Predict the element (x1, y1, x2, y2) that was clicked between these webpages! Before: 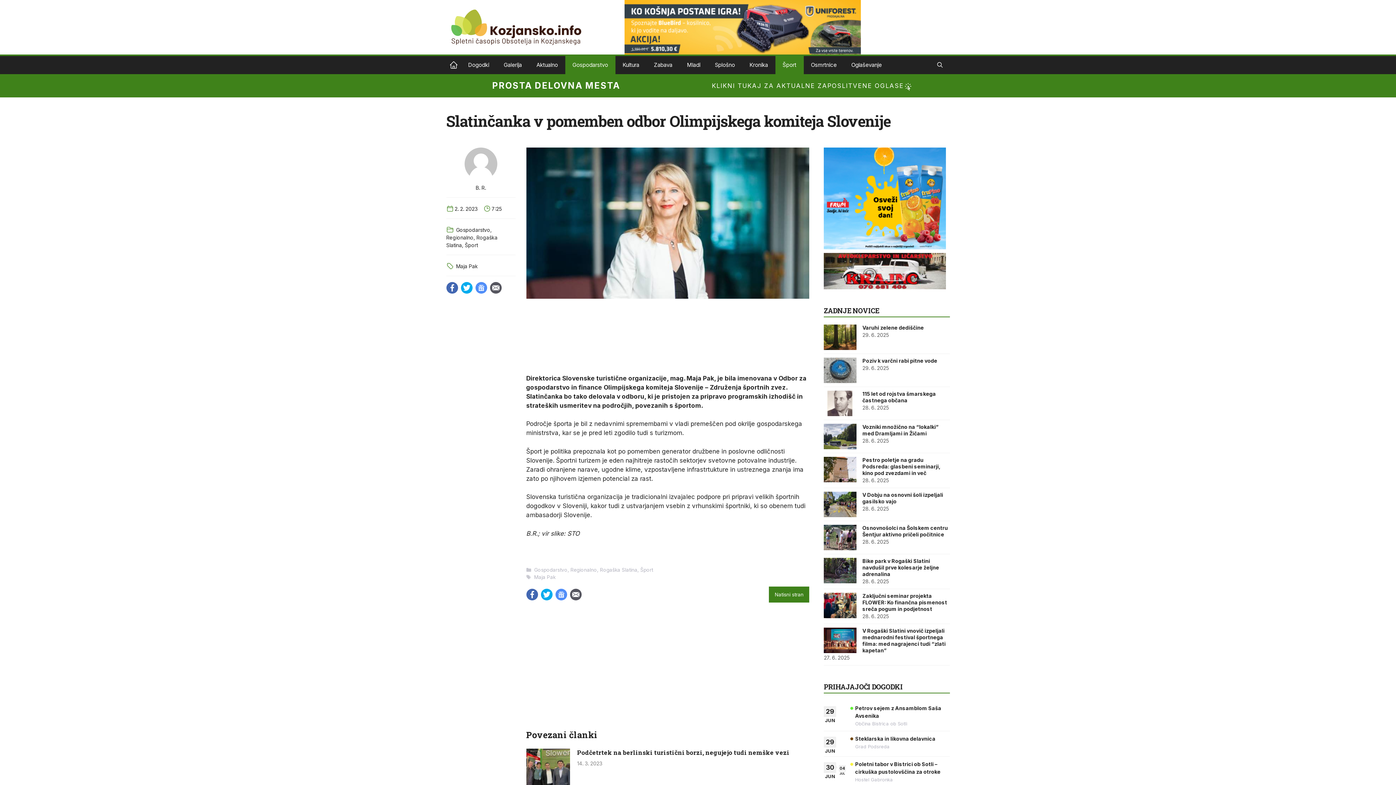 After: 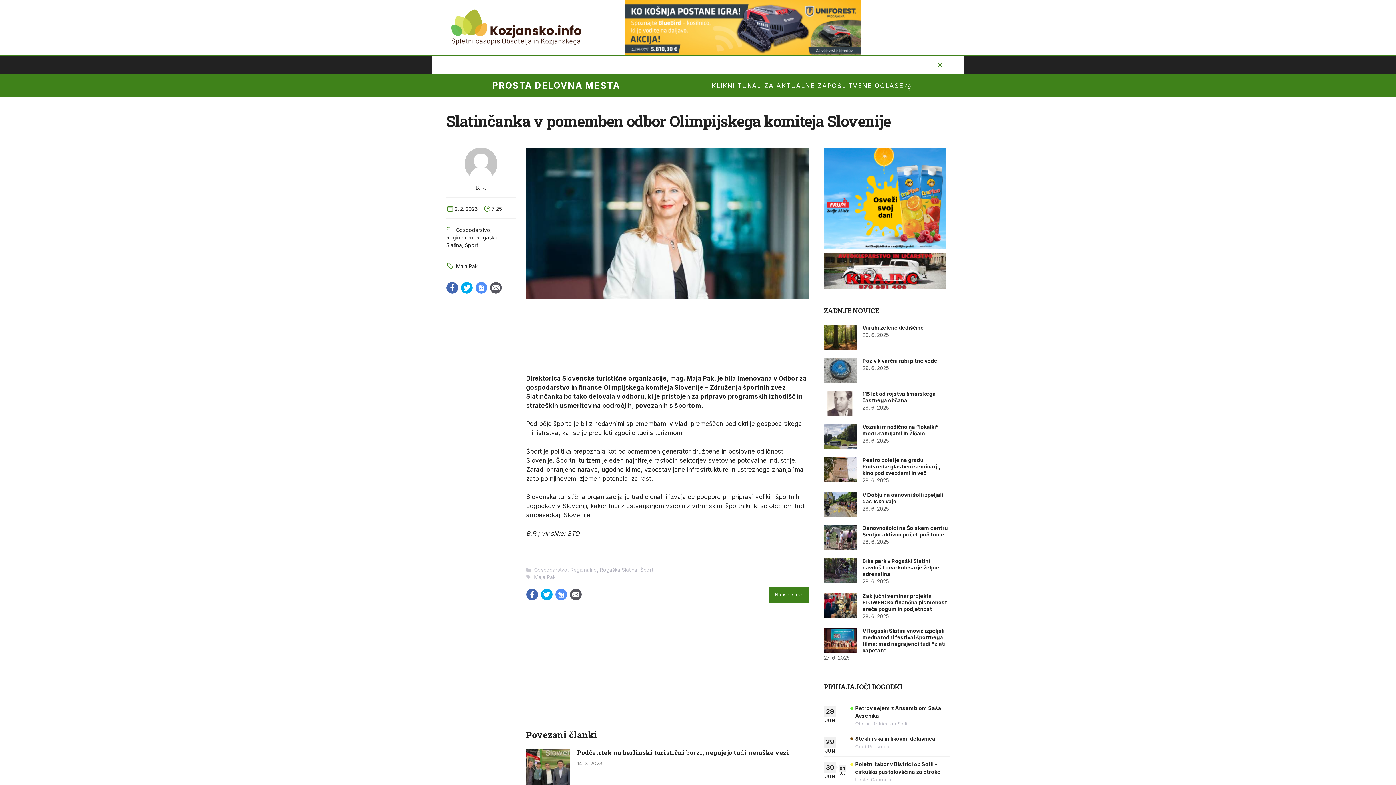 Action: bbox: (930, 56, 950, 74) label: Open Search Bar